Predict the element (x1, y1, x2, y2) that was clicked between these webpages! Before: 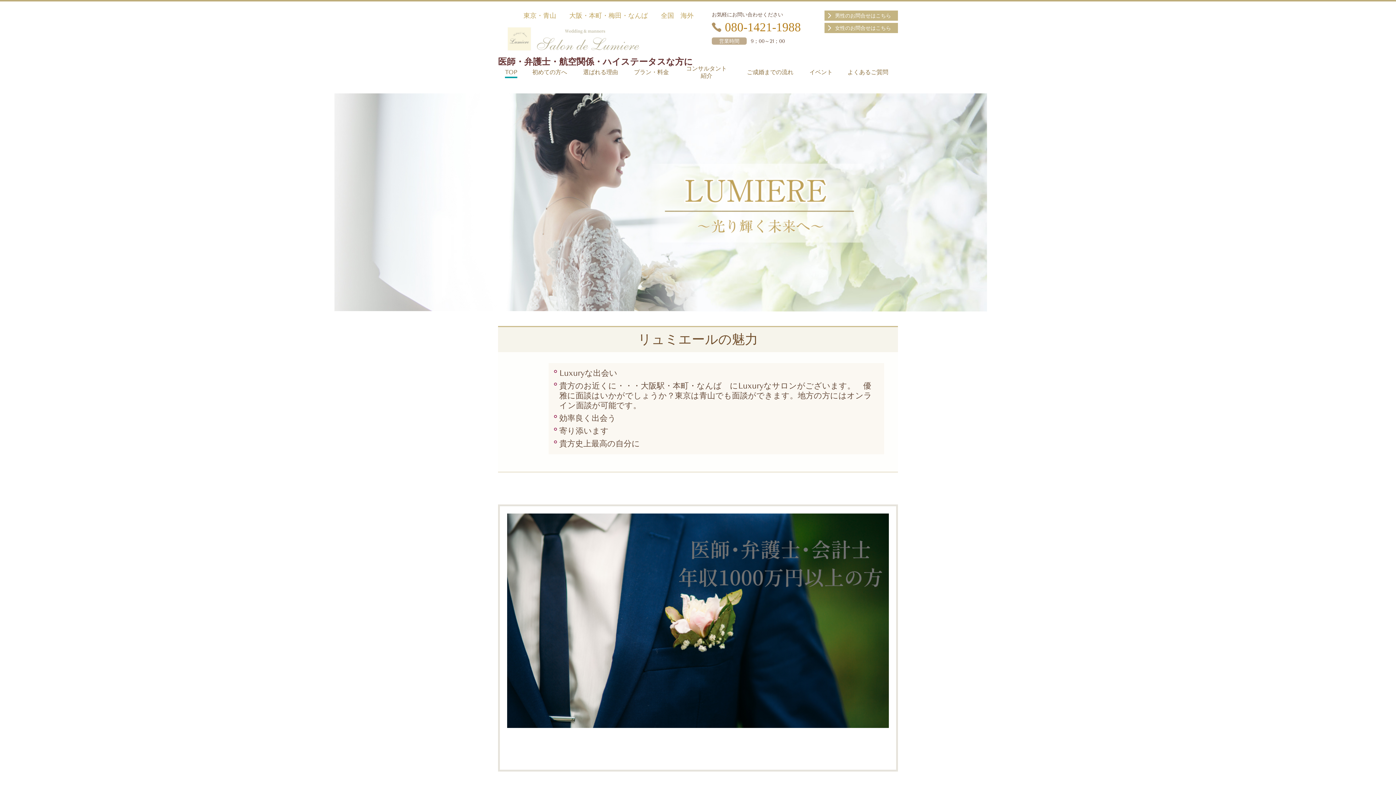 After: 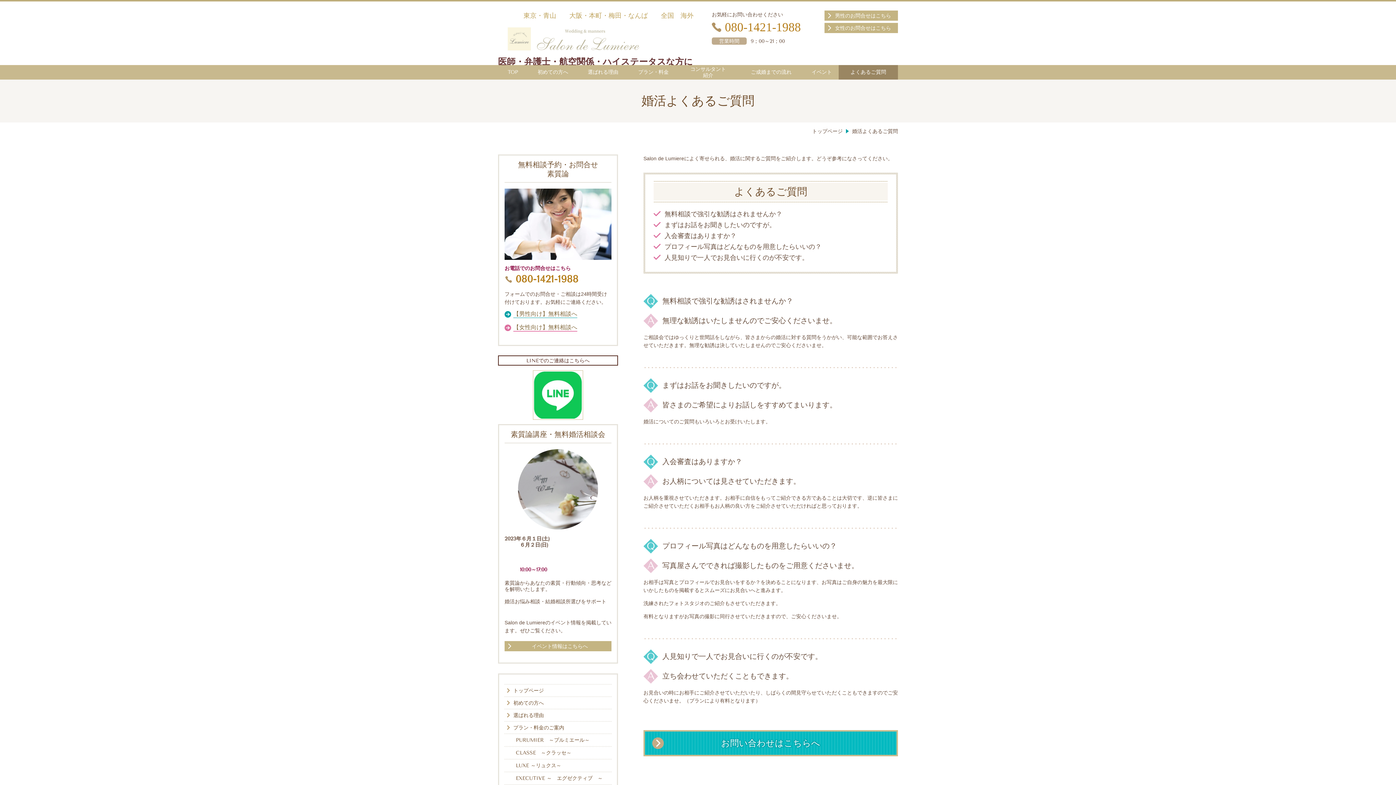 Action: label: よくあるご質問 bbox: (838, 68, 898, 75)